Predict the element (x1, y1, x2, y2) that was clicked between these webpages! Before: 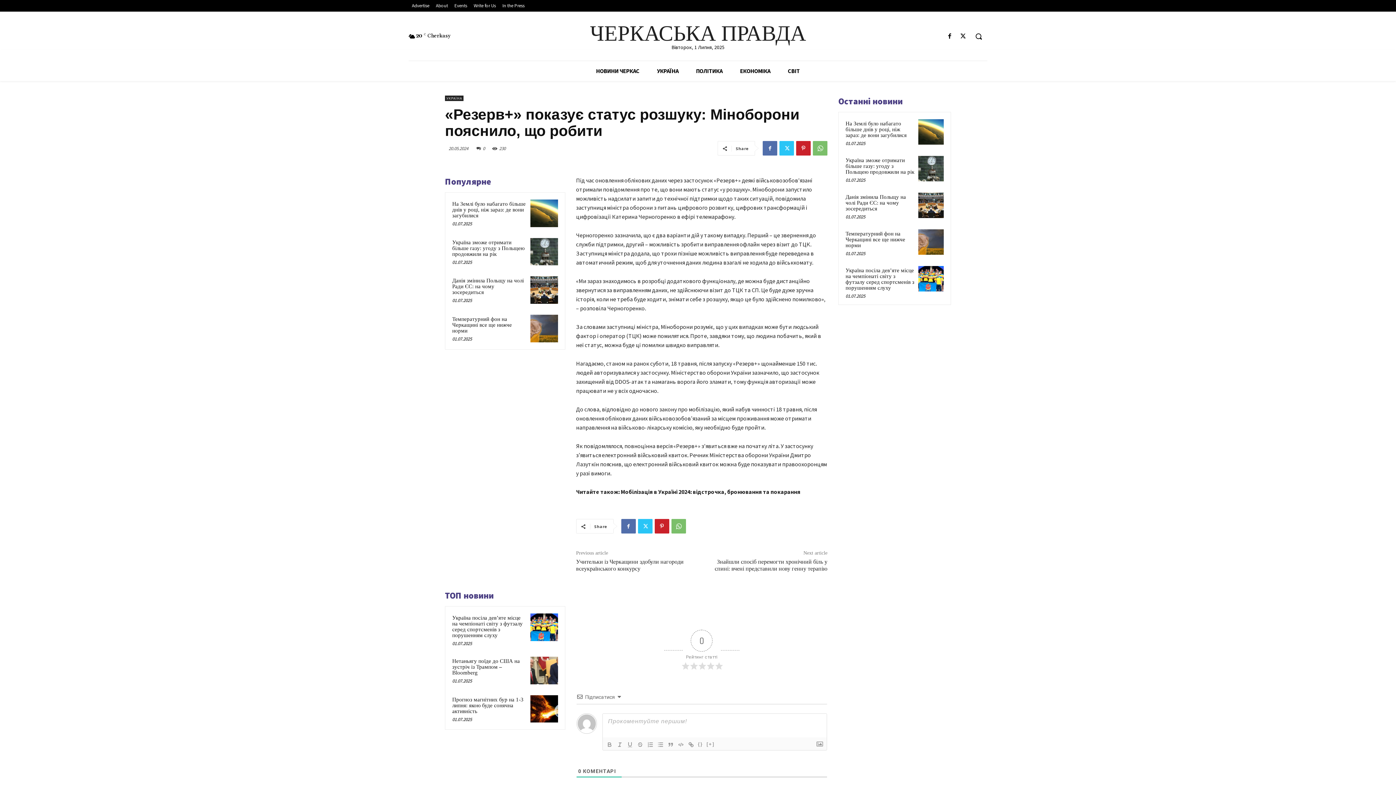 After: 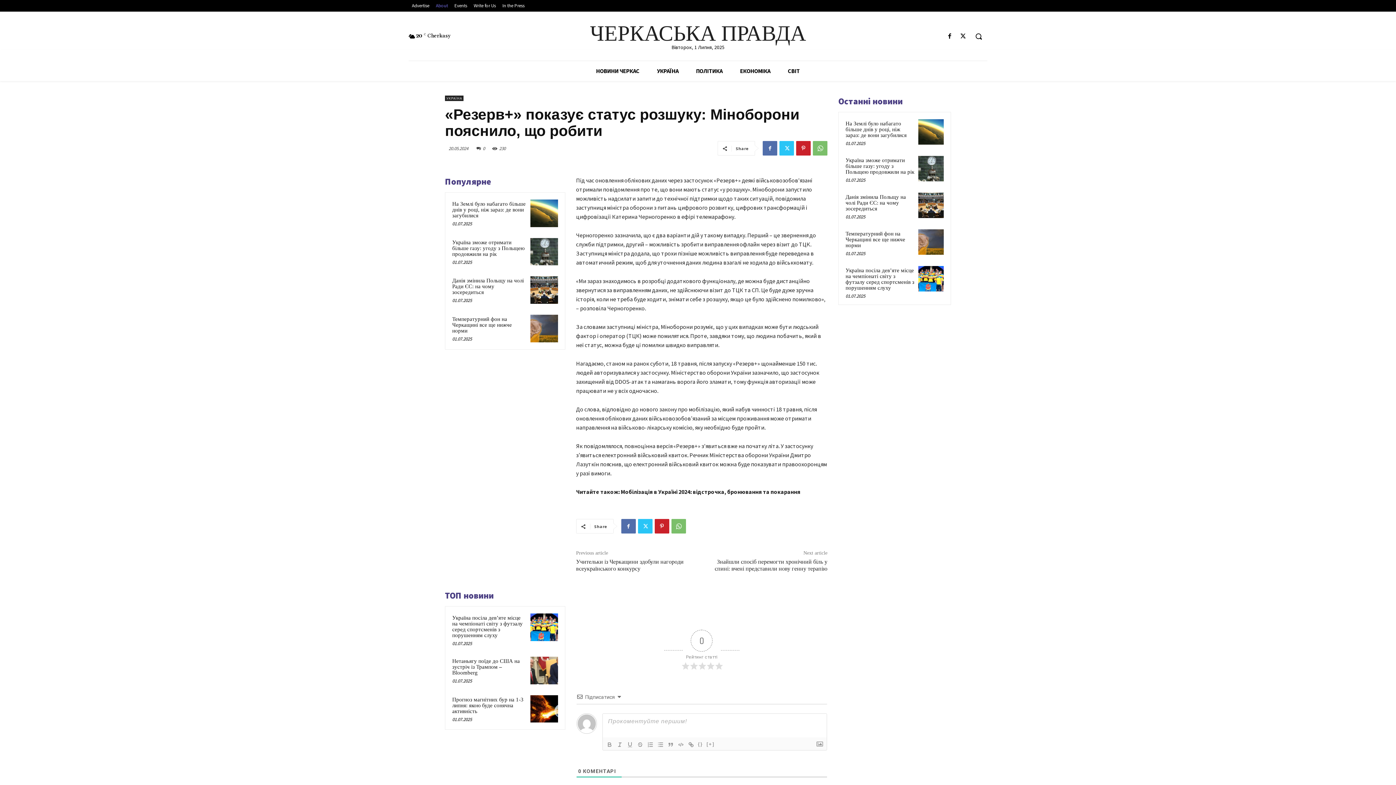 Action: bbox: (432, 1, 451, 9) label: About